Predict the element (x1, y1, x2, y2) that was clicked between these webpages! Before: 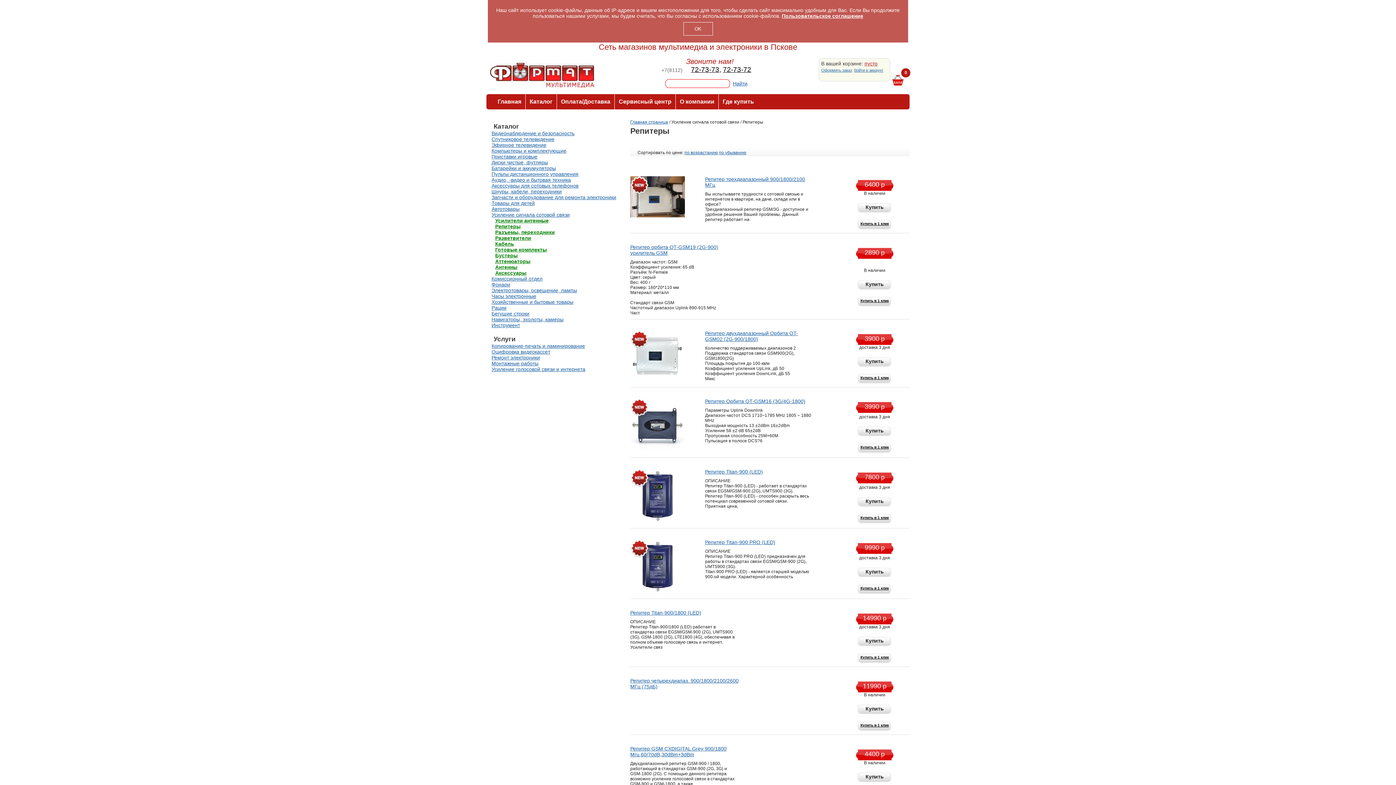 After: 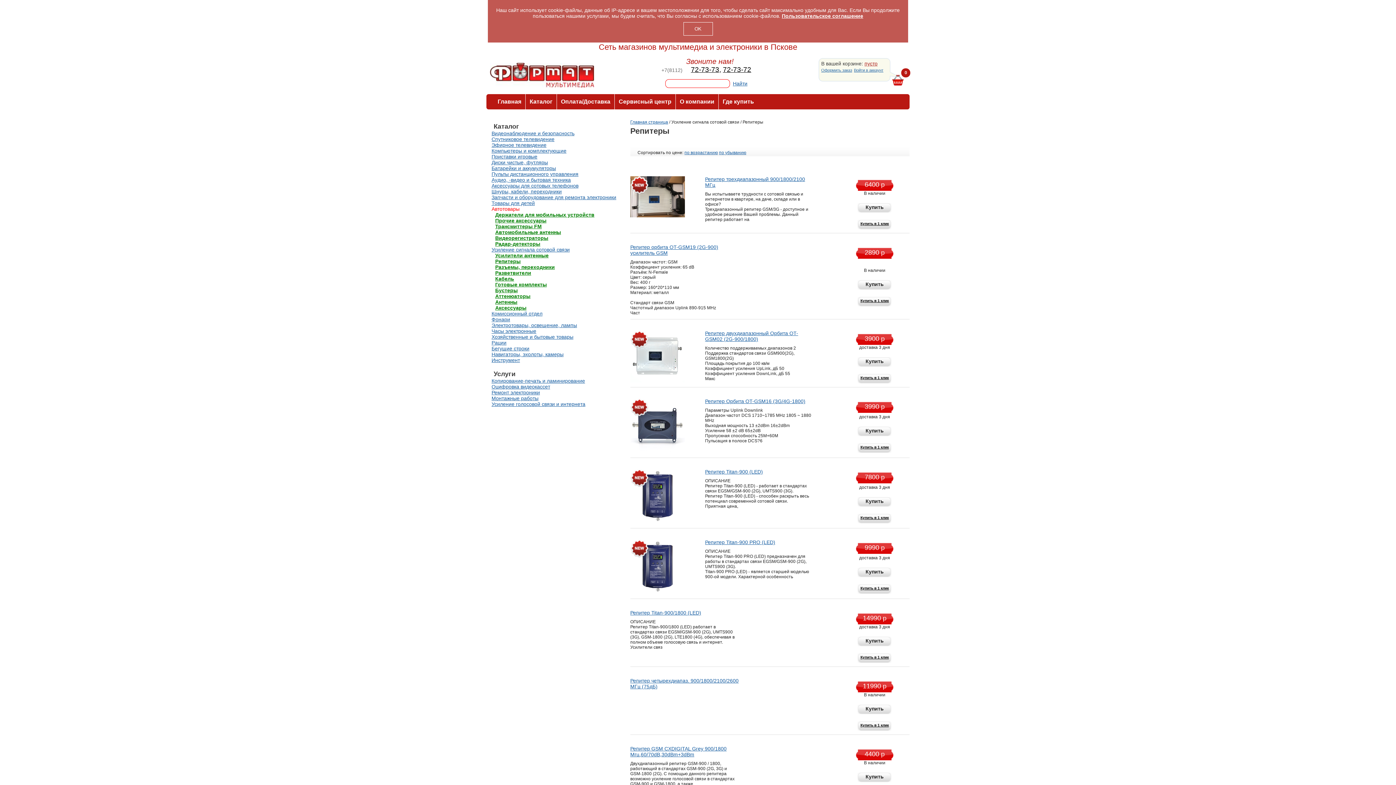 Action: bbox: (490, 206, 621, 212) label: Автотовары